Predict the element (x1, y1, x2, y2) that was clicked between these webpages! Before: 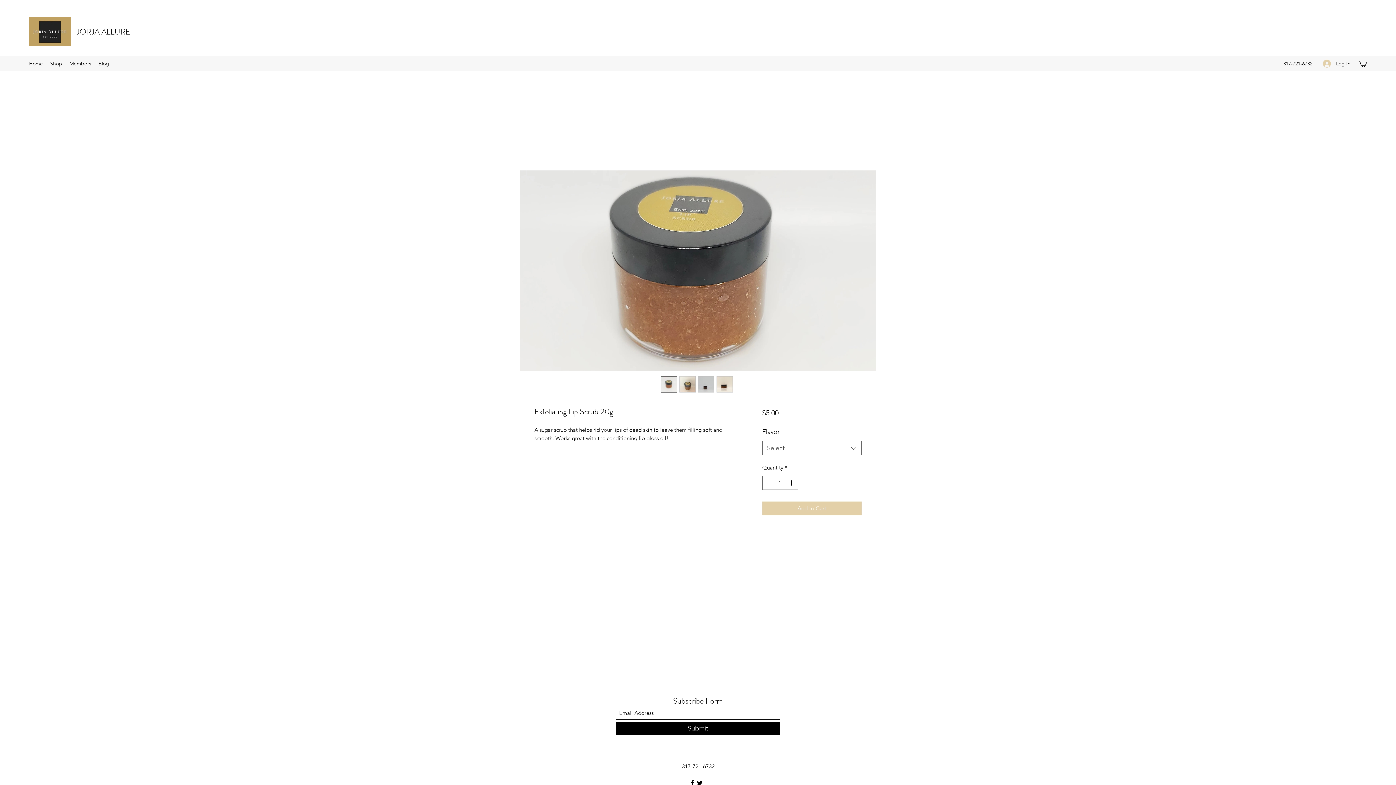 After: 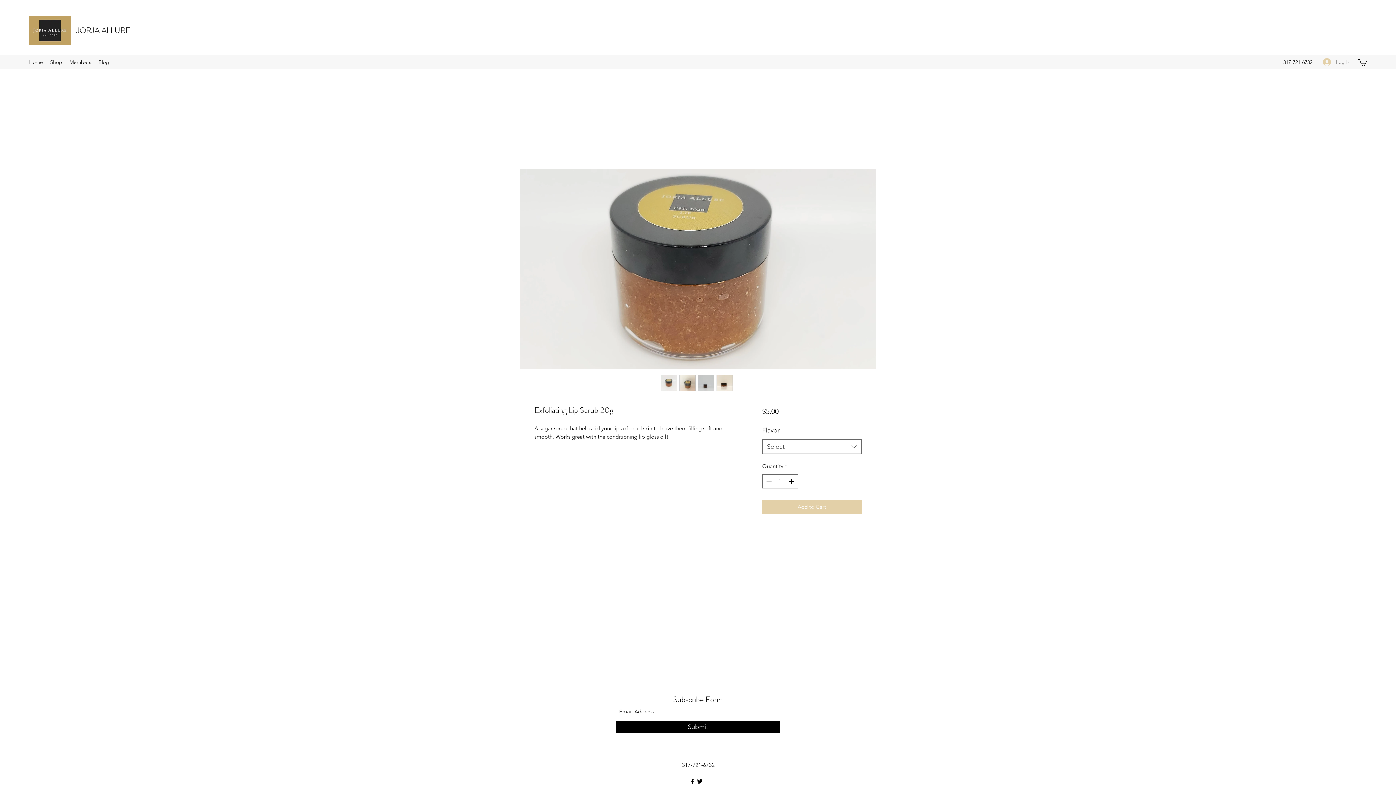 Action: label: Facebook bbox: (689, 779, 696, 786)